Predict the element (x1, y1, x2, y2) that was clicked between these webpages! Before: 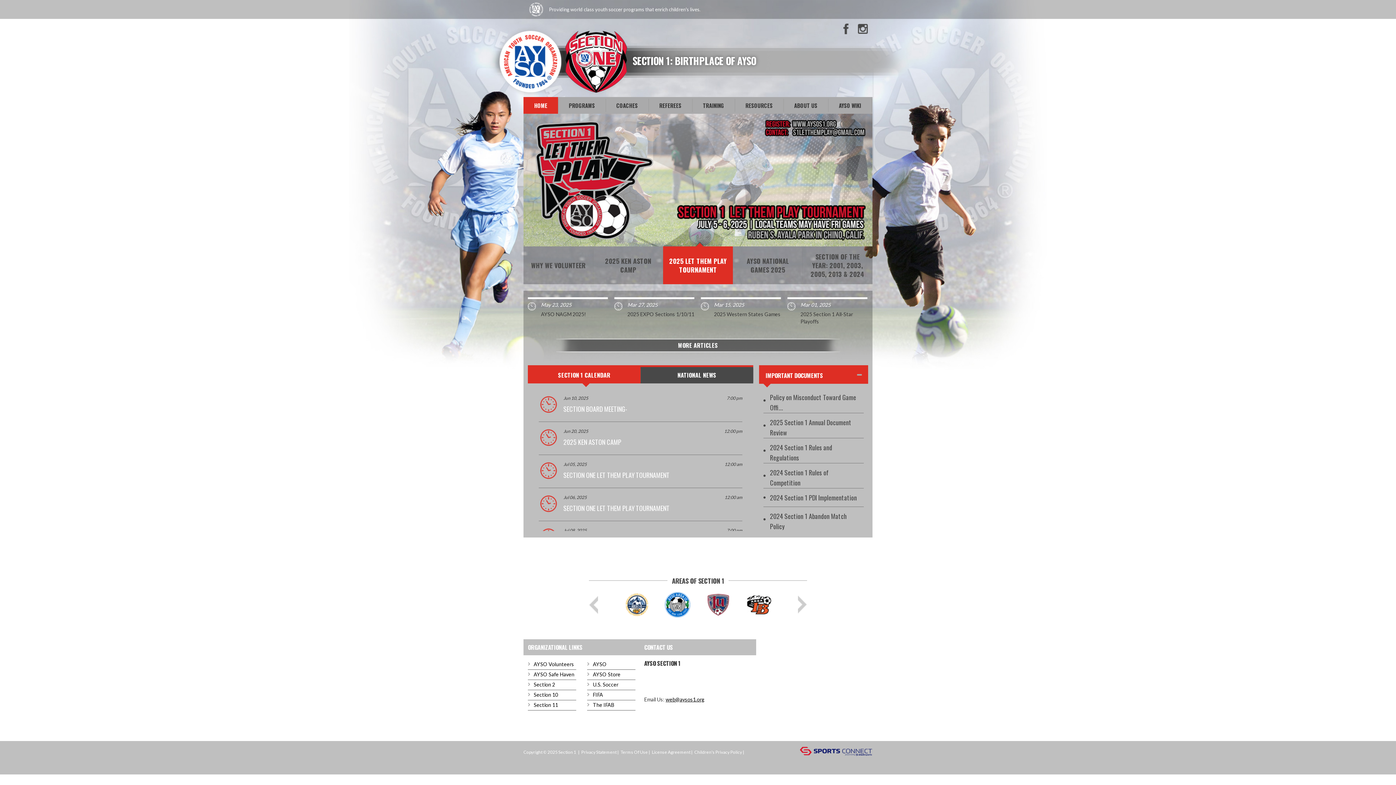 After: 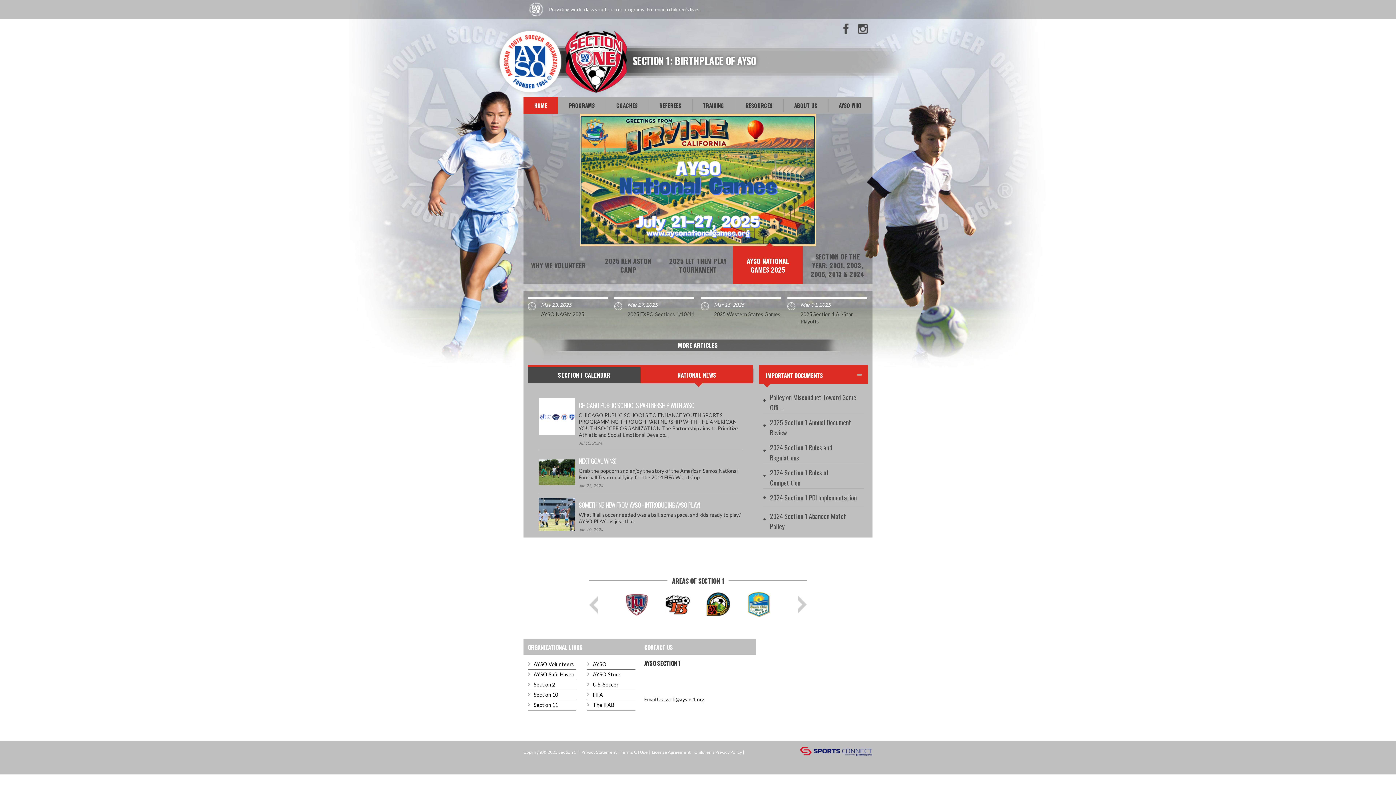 Action: label: NATIONAL NEWS bbox: (640, 367, 753, 383)